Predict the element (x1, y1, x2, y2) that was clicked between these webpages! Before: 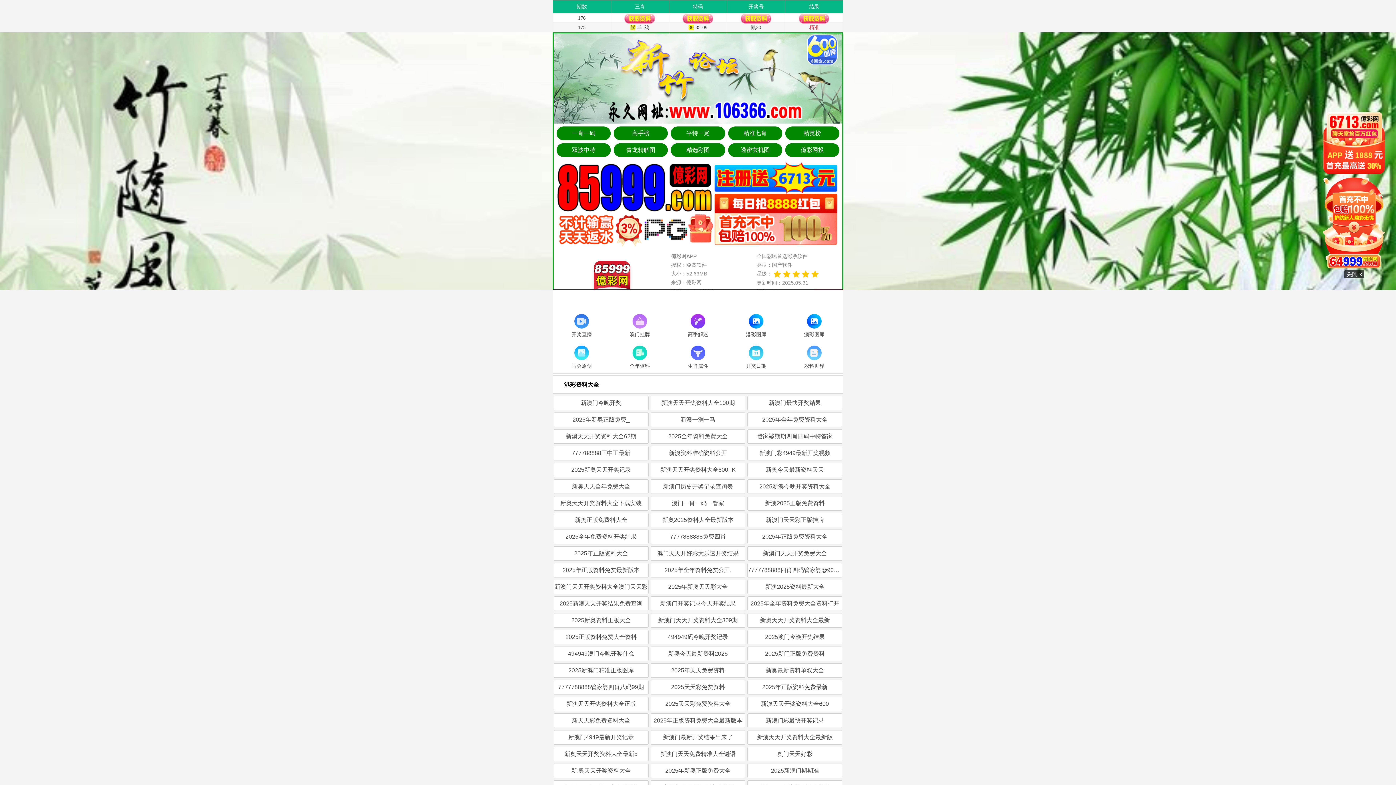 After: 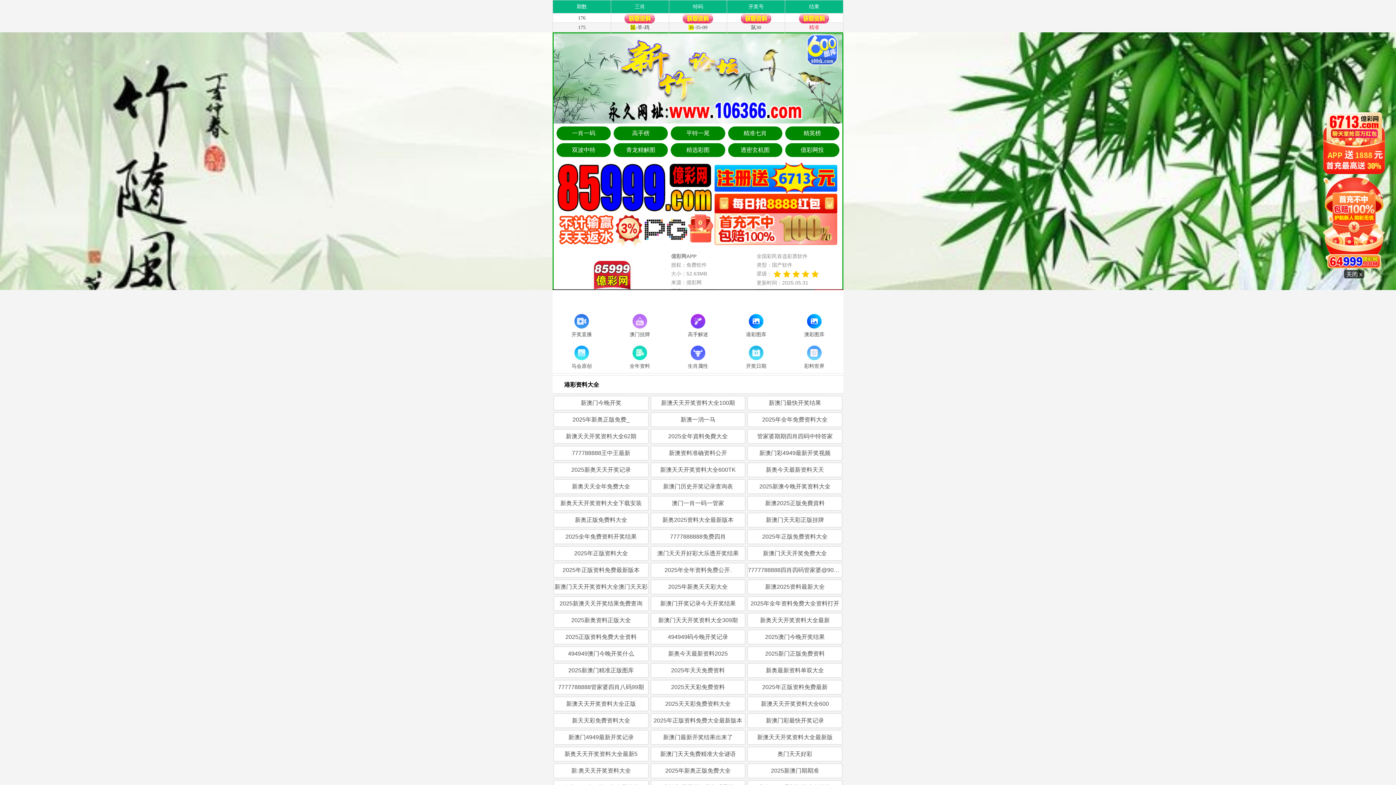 Action: bbox: (650, 697, 745, 711) label: 2025天天彩免费资料大全